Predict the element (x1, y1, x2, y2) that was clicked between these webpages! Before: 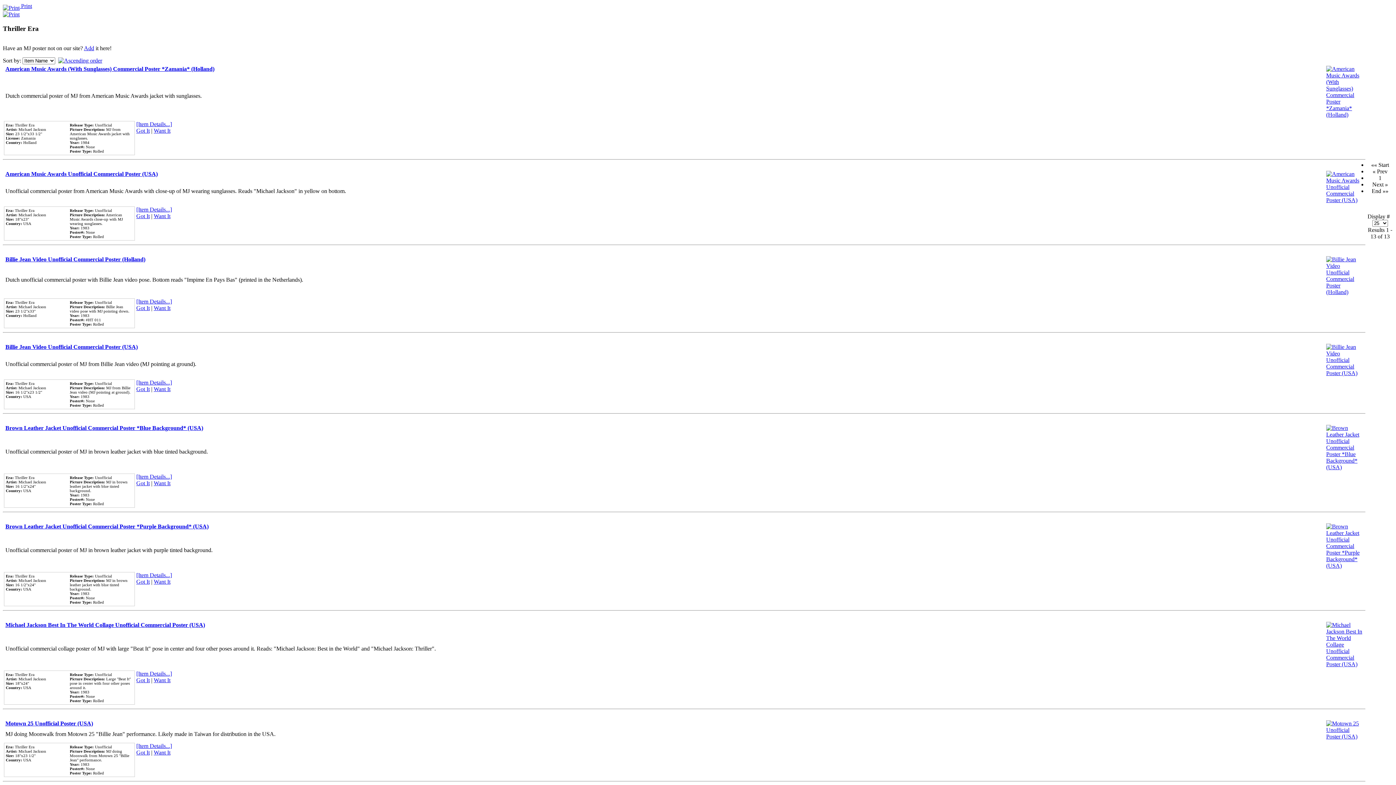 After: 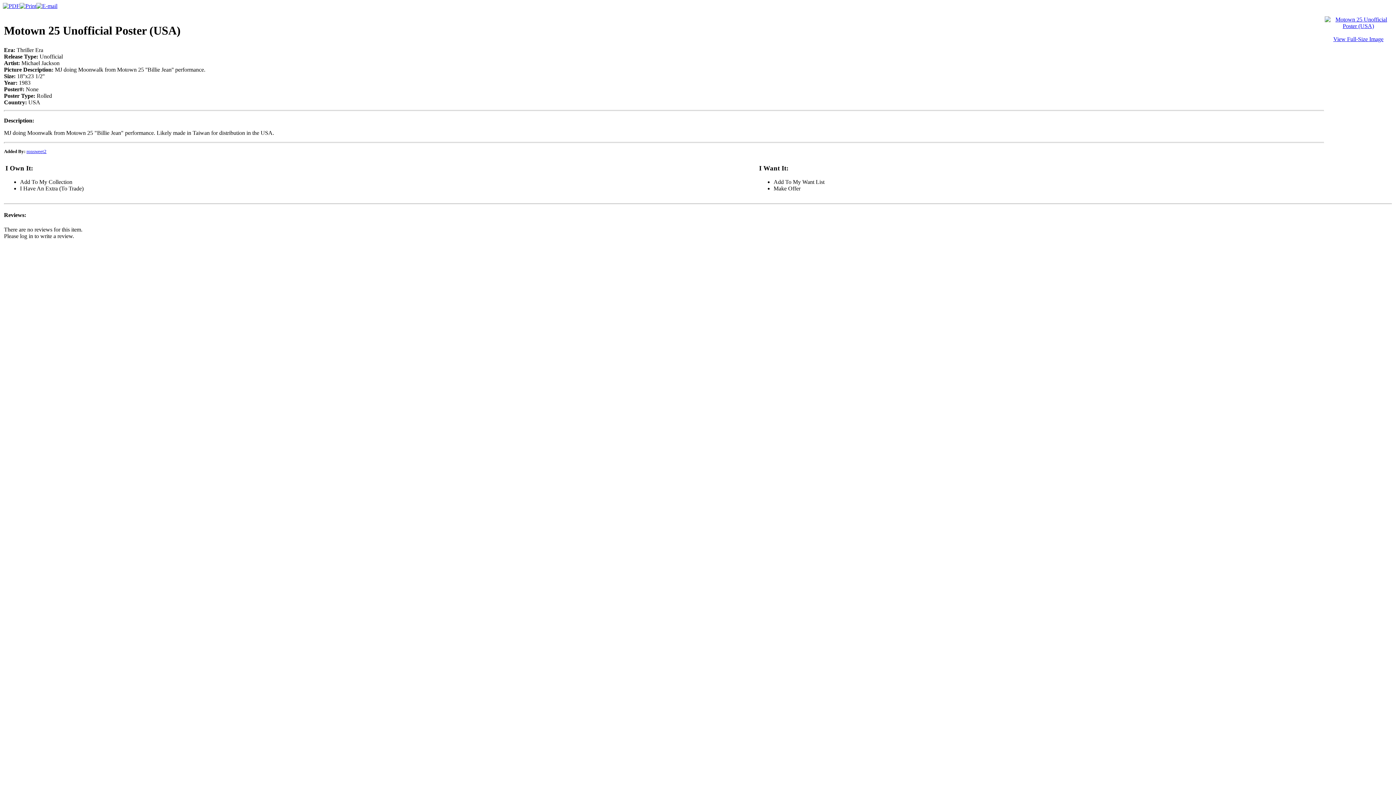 Action: label: [Item Details...] bbox: (136, 743, 172, 749)